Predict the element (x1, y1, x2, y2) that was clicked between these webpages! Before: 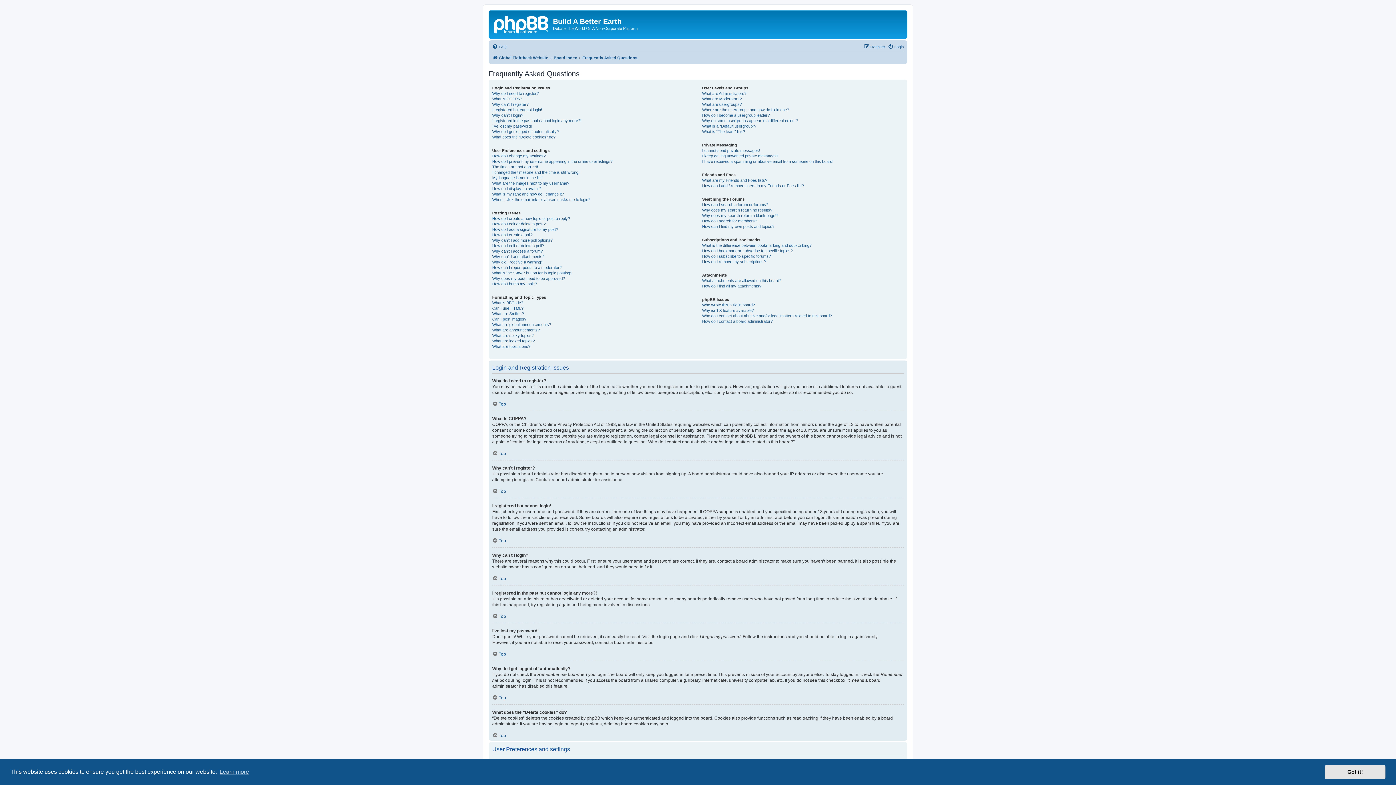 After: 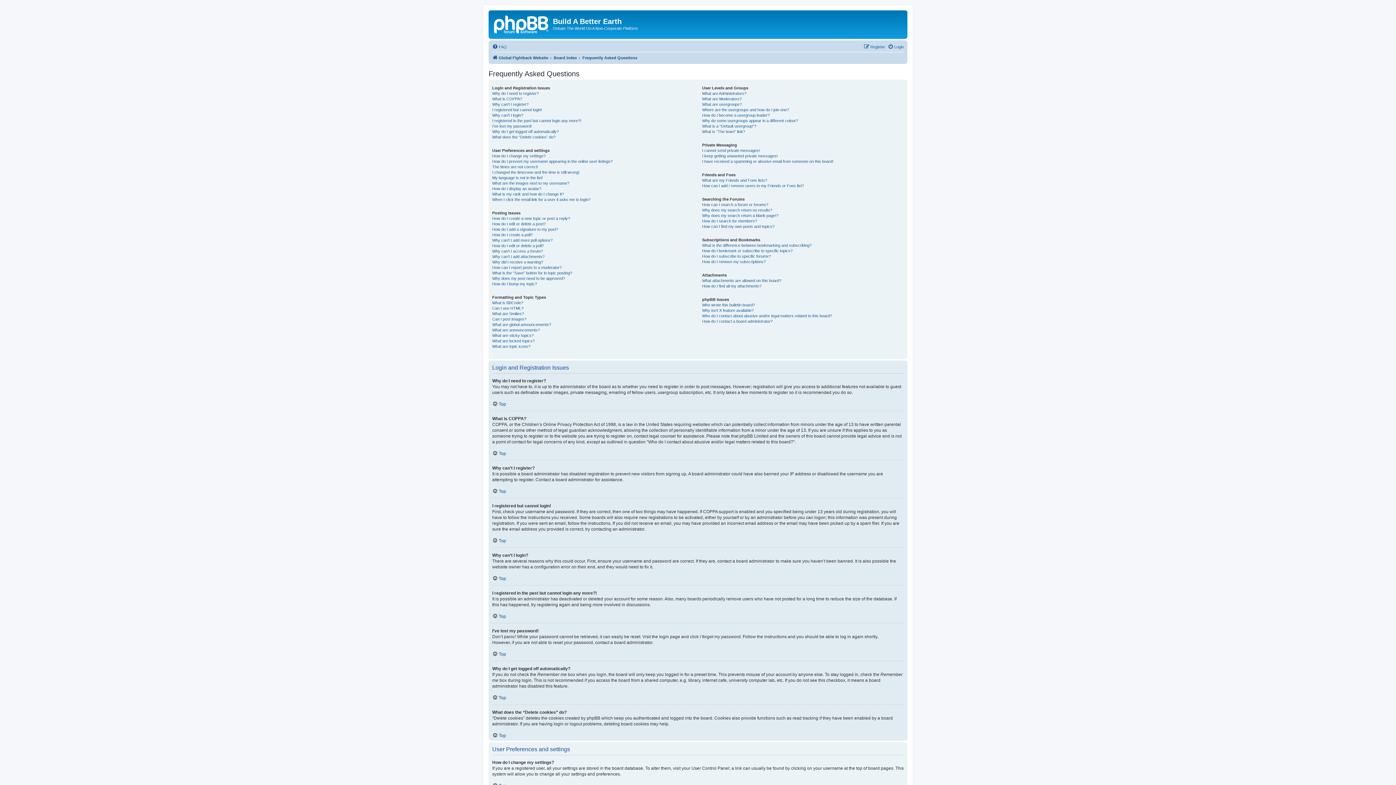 Action: label: dismiss cookie message bbox: (1325, 765, 1385, 779)